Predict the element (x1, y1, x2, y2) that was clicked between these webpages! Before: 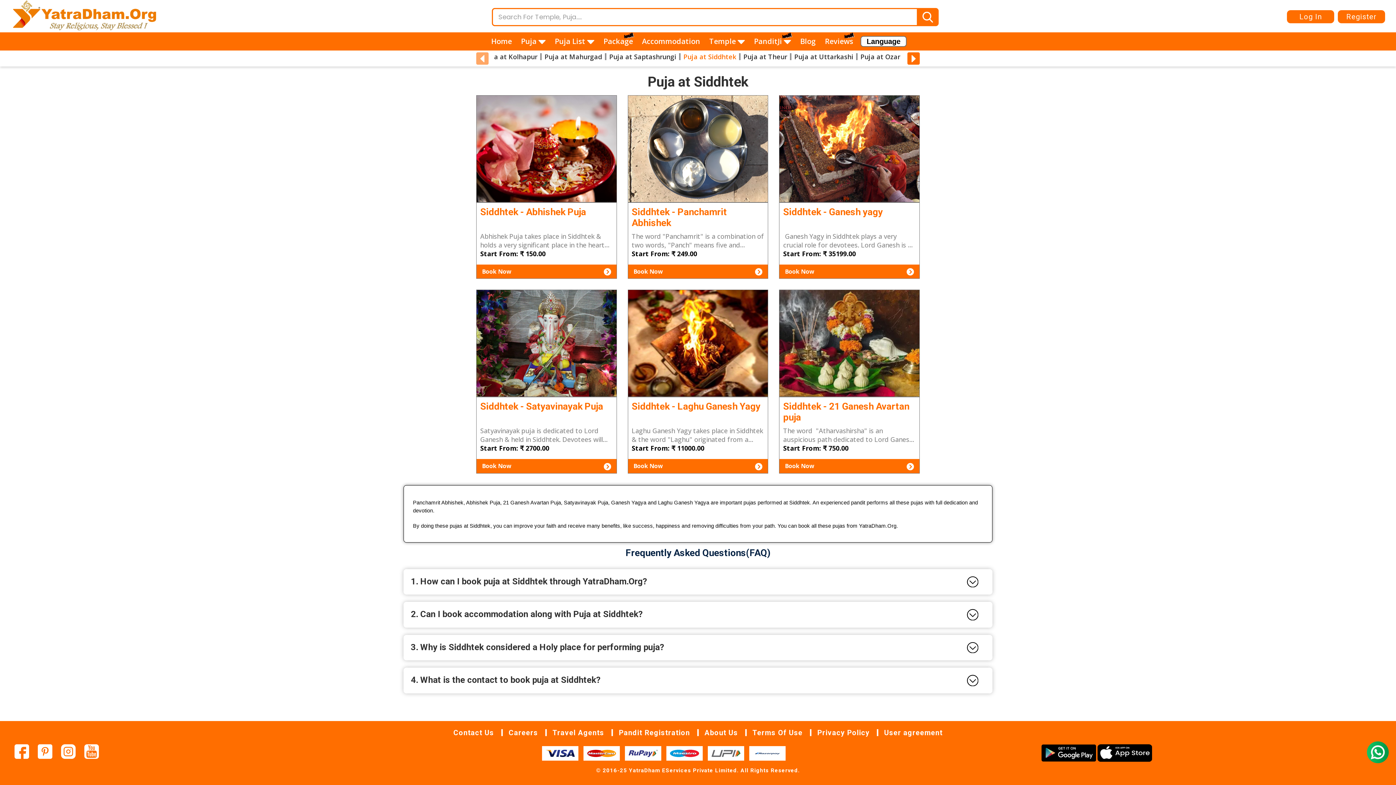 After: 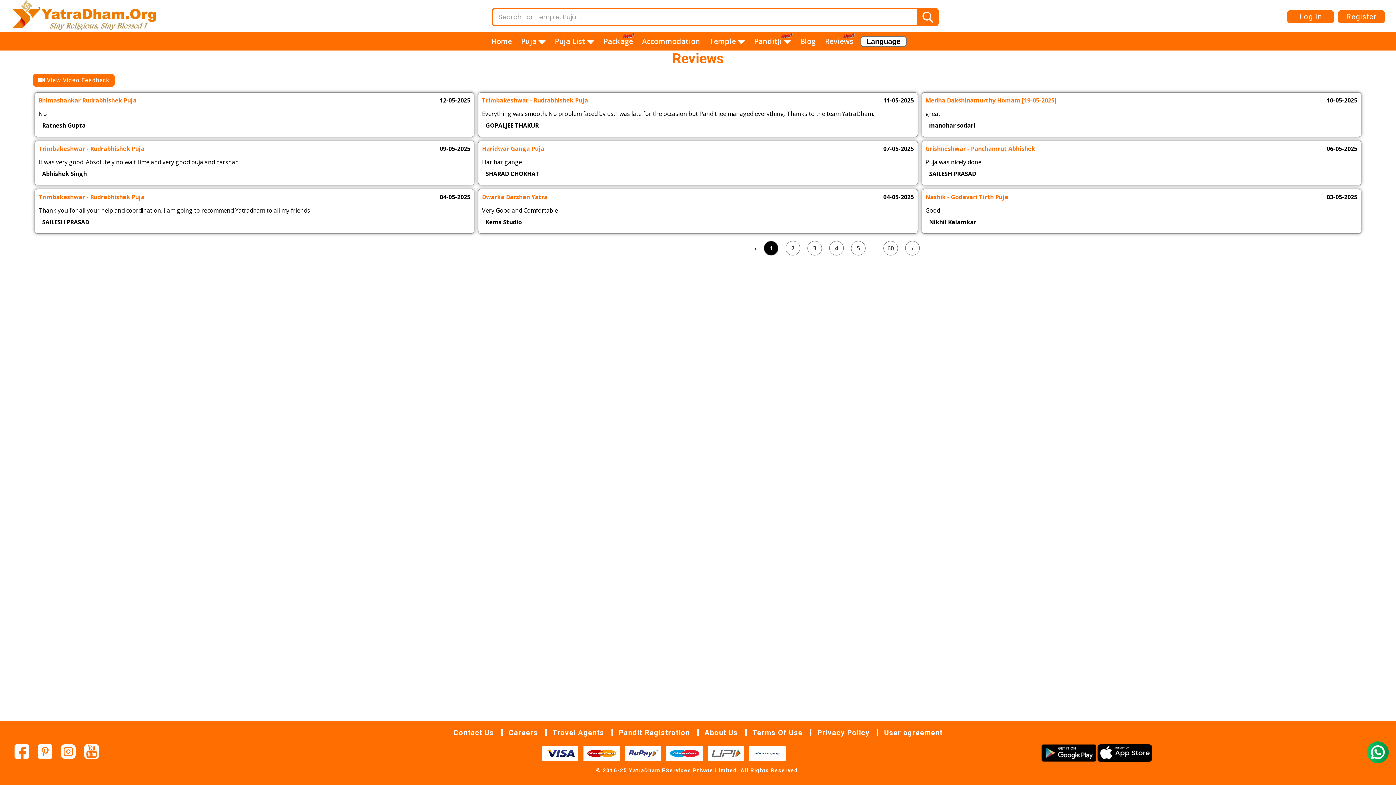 Action: bbox: (823, 36, 855, 46) label: Reviews